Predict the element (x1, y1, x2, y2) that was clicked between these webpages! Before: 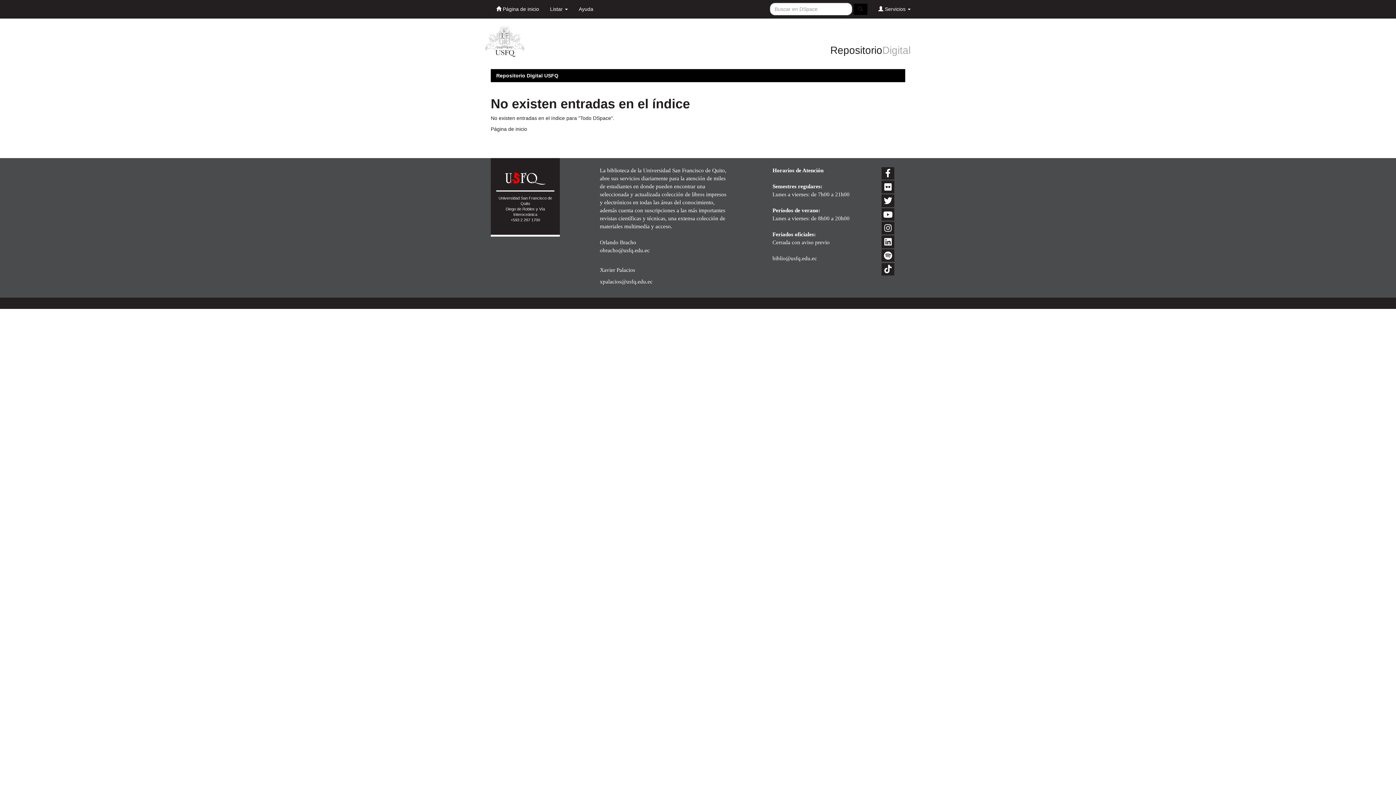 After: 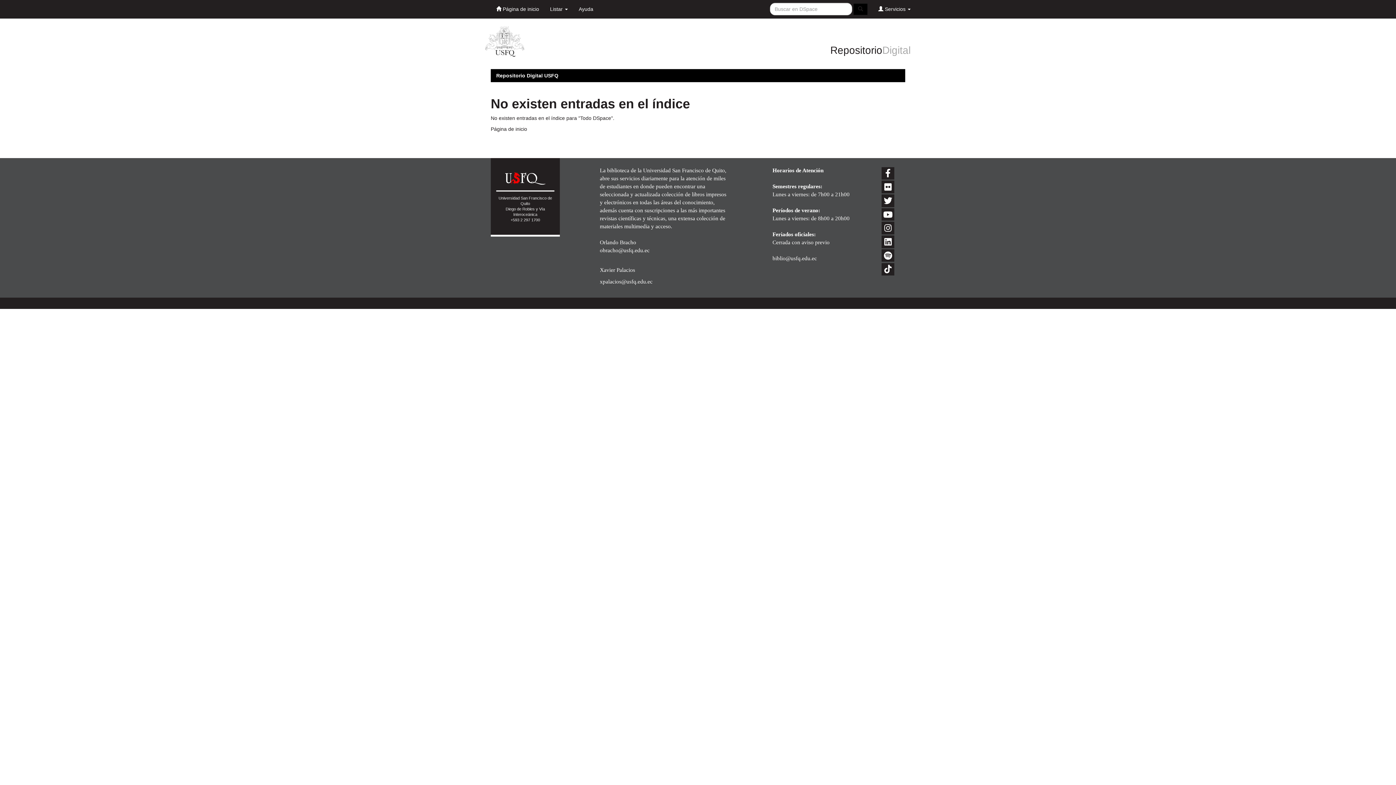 Action: label: Ayuda bbox: (573, 0, 598, 18)